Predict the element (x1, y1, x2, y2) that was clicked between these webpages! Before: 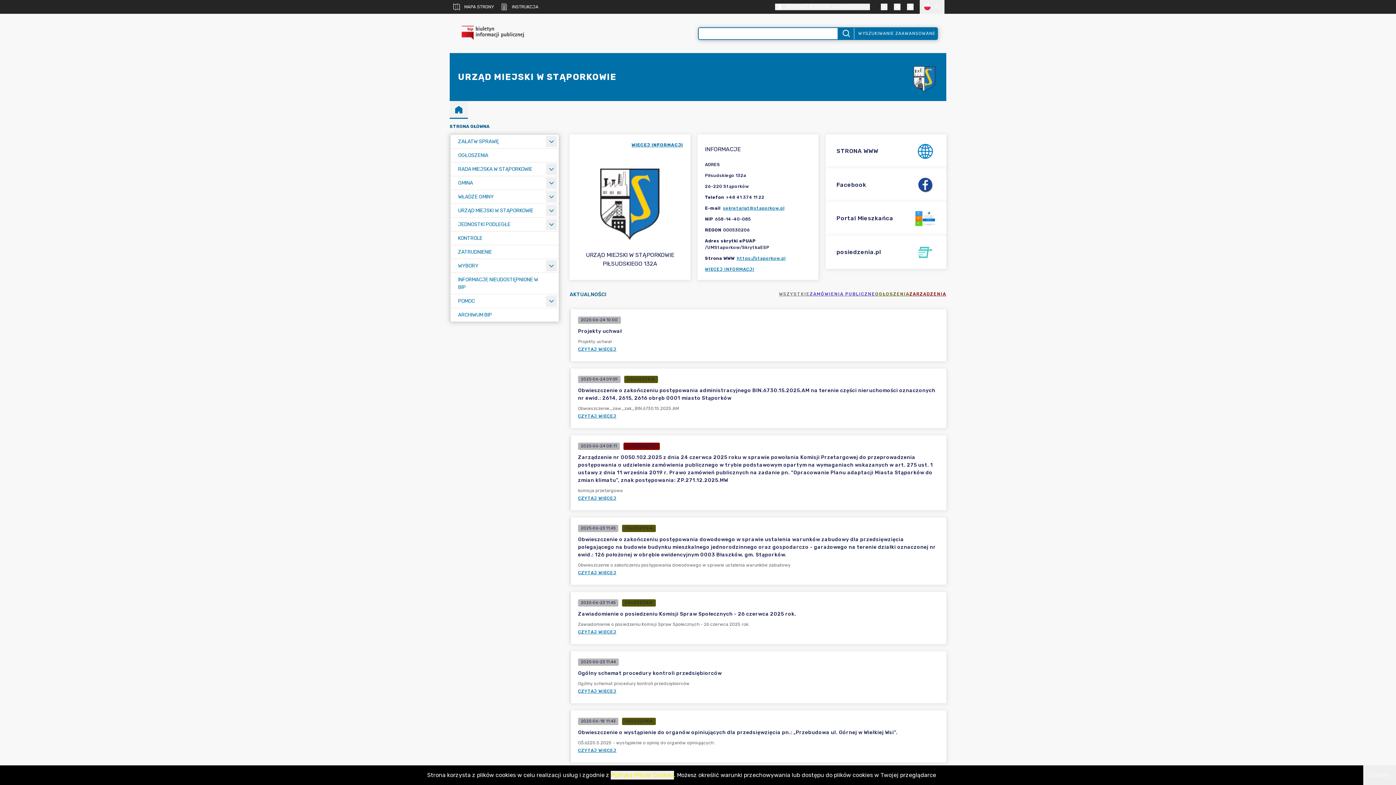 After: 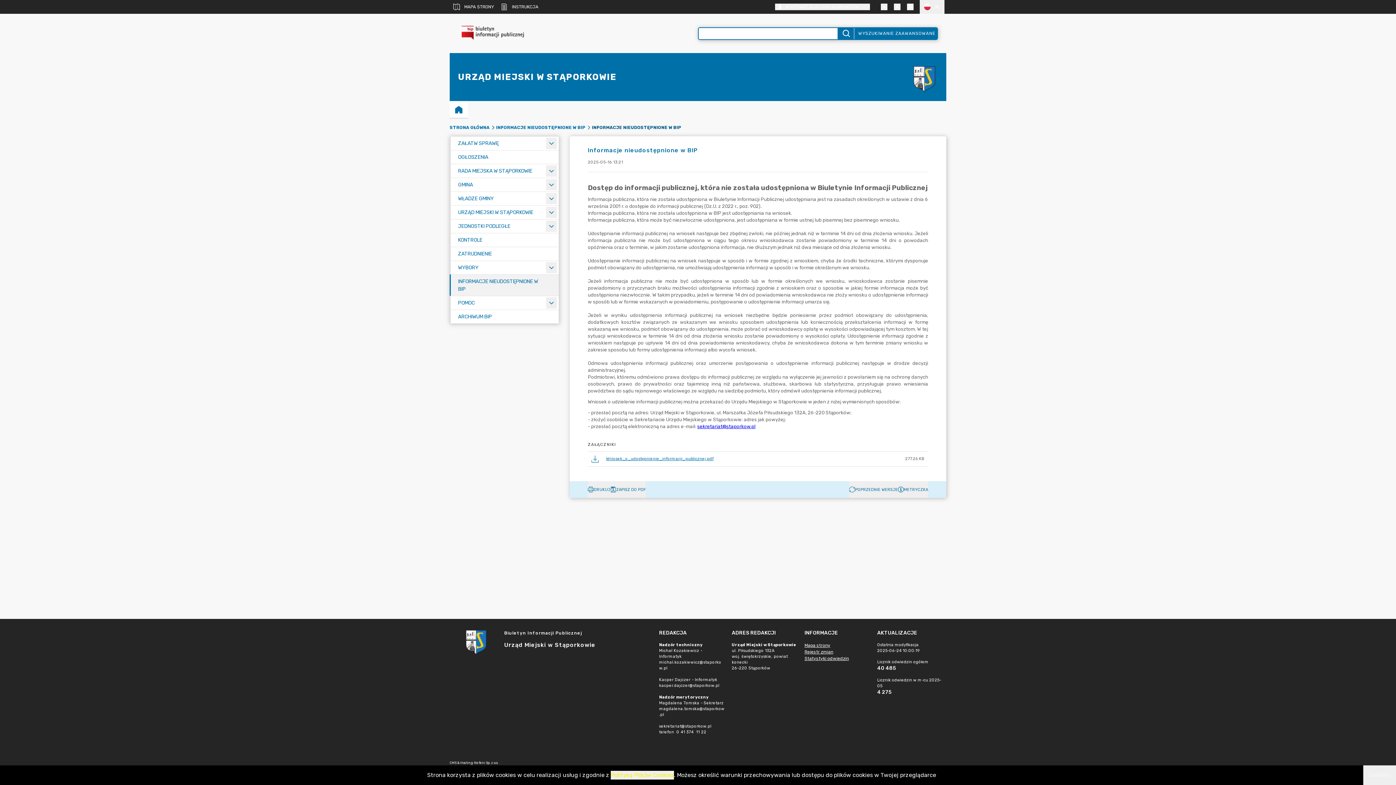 Action: label: INFORMACJE NIEUDOSTĘPNIONE W BIP bbox: (450, 273, 558, 294)